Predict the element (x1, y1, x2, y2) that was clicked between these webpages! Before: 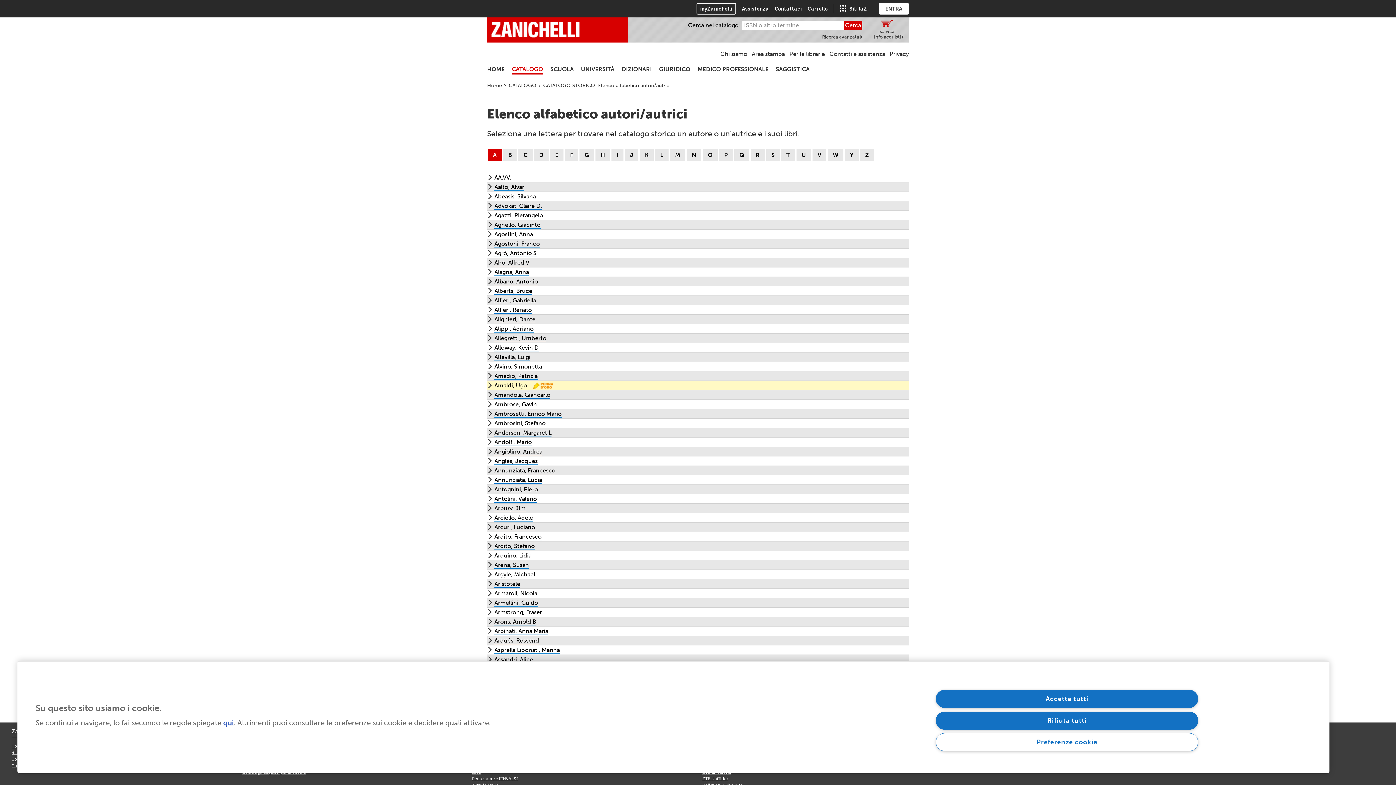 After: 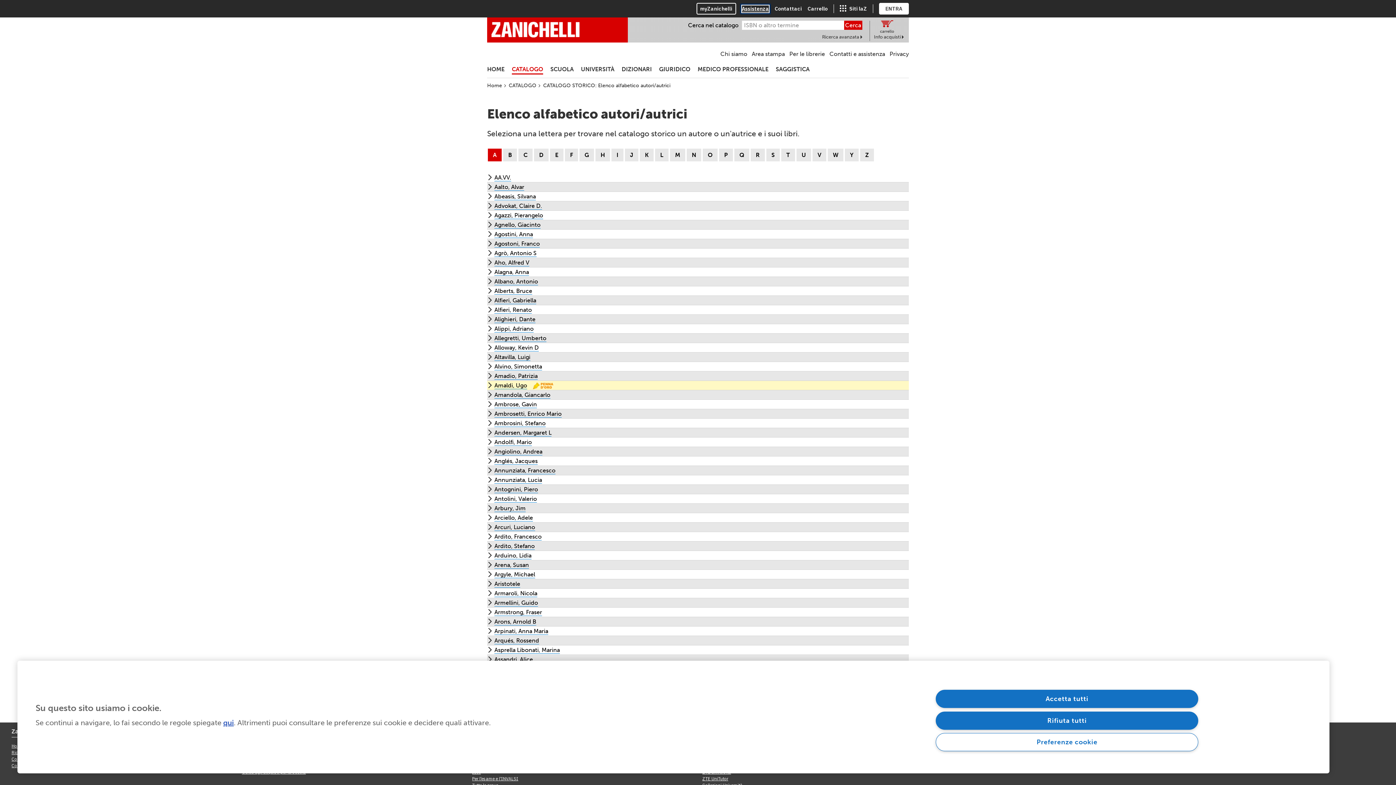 Action: bbox: (742, 5, 769, 12) label: Assistenza